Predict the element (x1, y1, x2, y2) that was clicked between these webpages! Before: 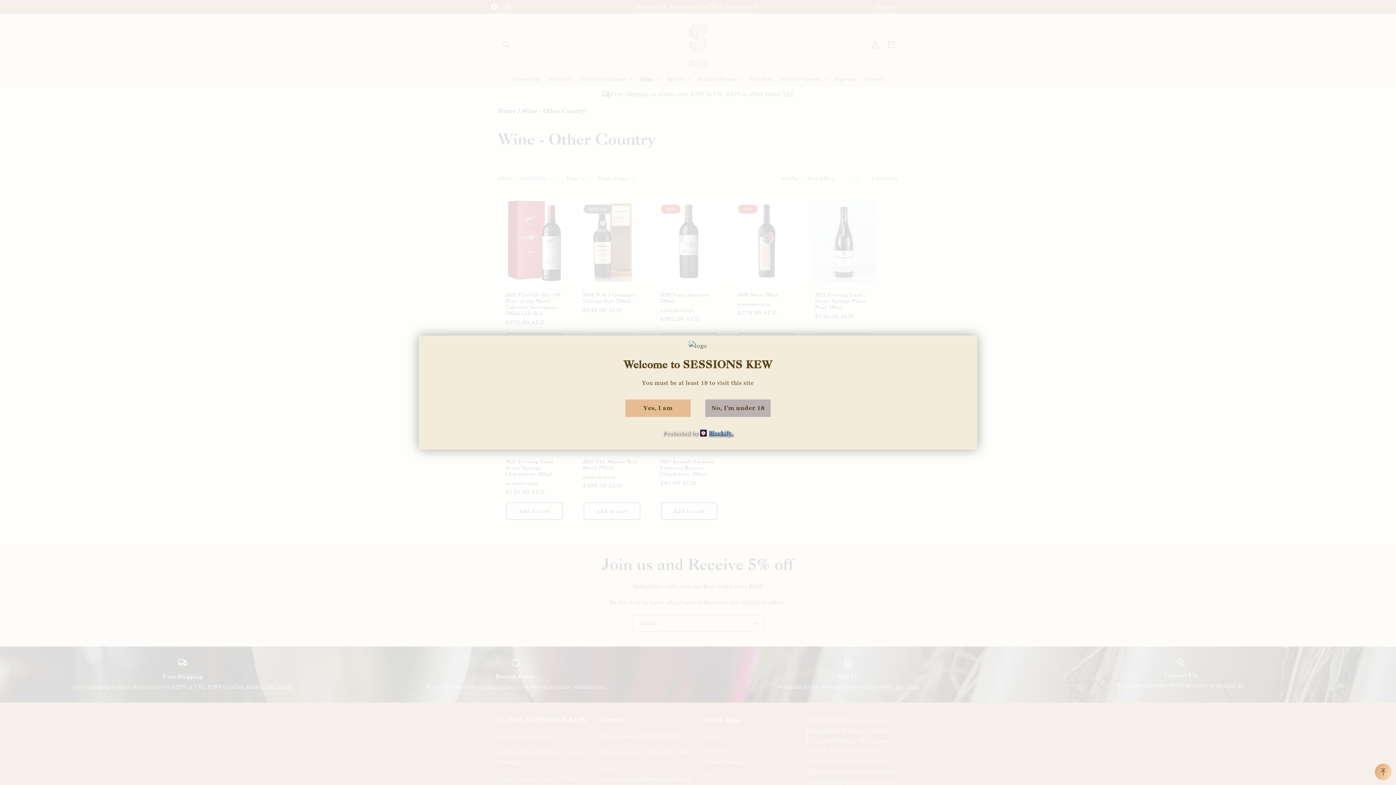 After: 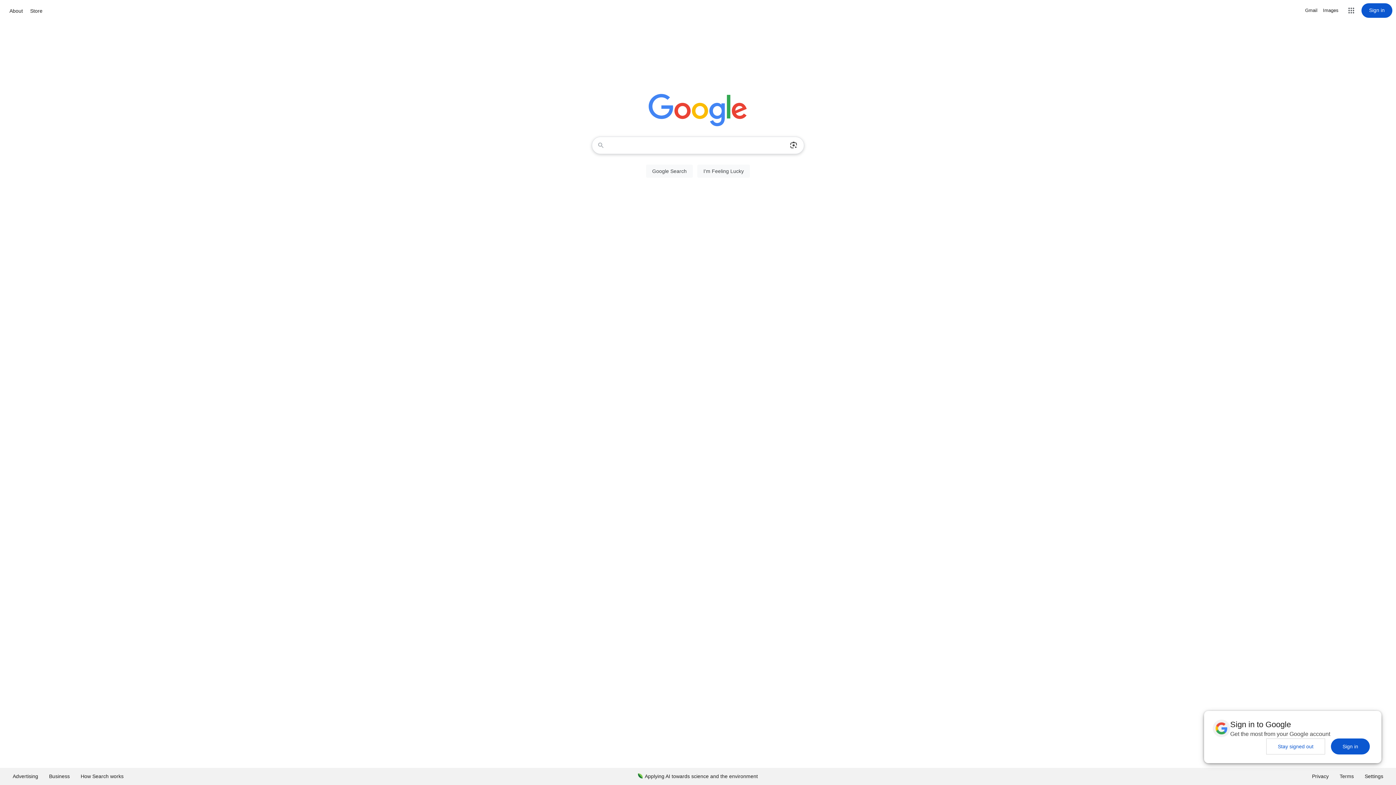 Action: label: No, I'm under 18 bbox: (705, 399, 770, 417)